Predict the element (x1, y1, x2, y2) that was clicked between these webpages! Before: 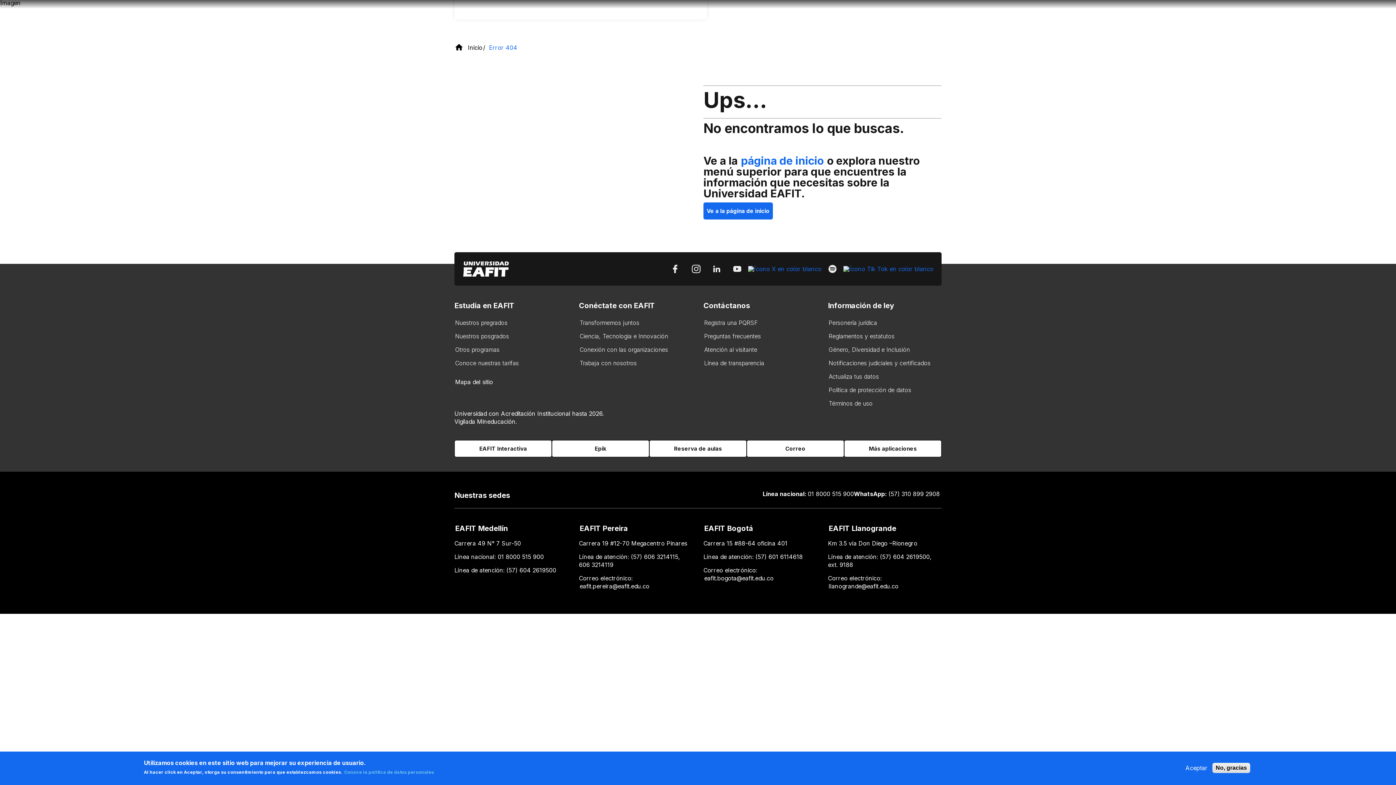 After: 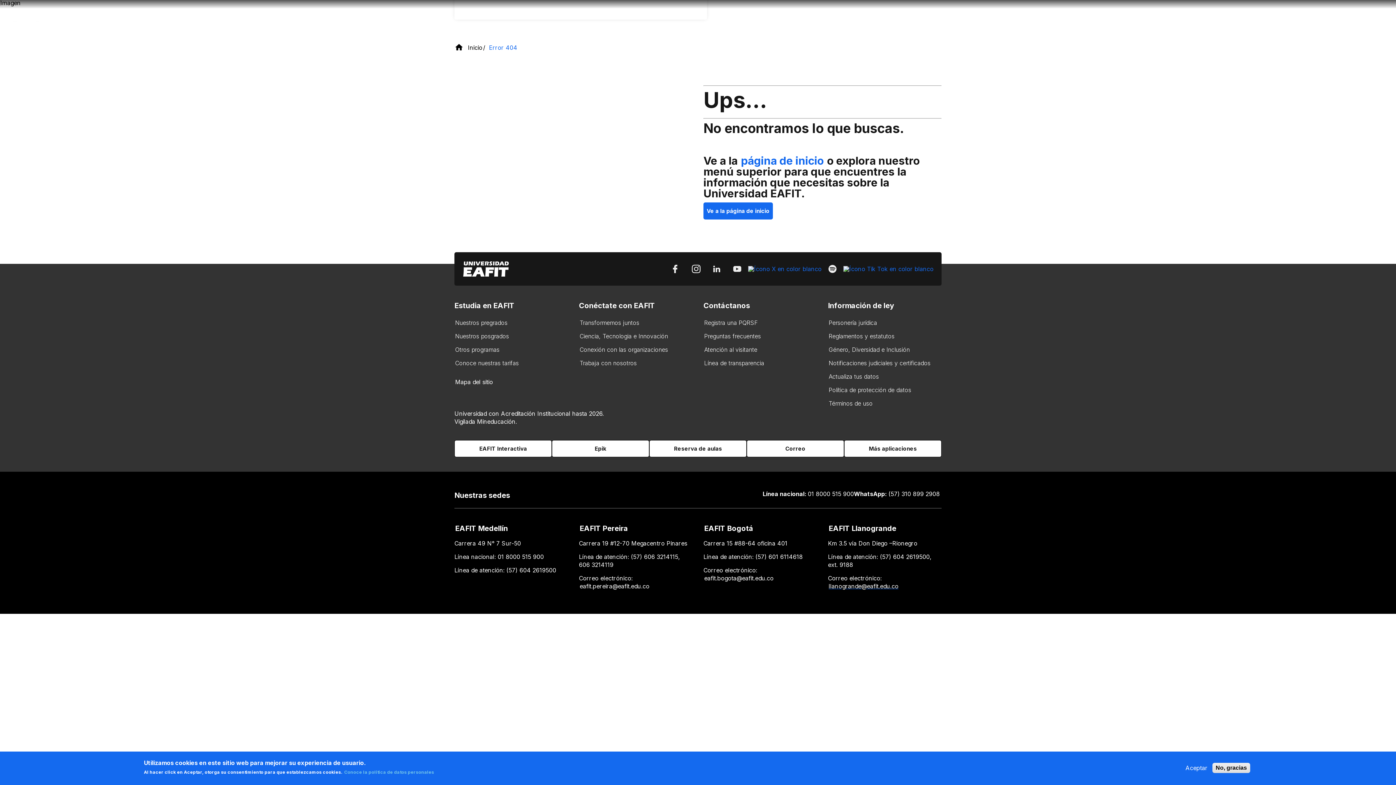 Action: label: llanogrande@eafit.edu.co bbox: (828, 582, 899, 590)